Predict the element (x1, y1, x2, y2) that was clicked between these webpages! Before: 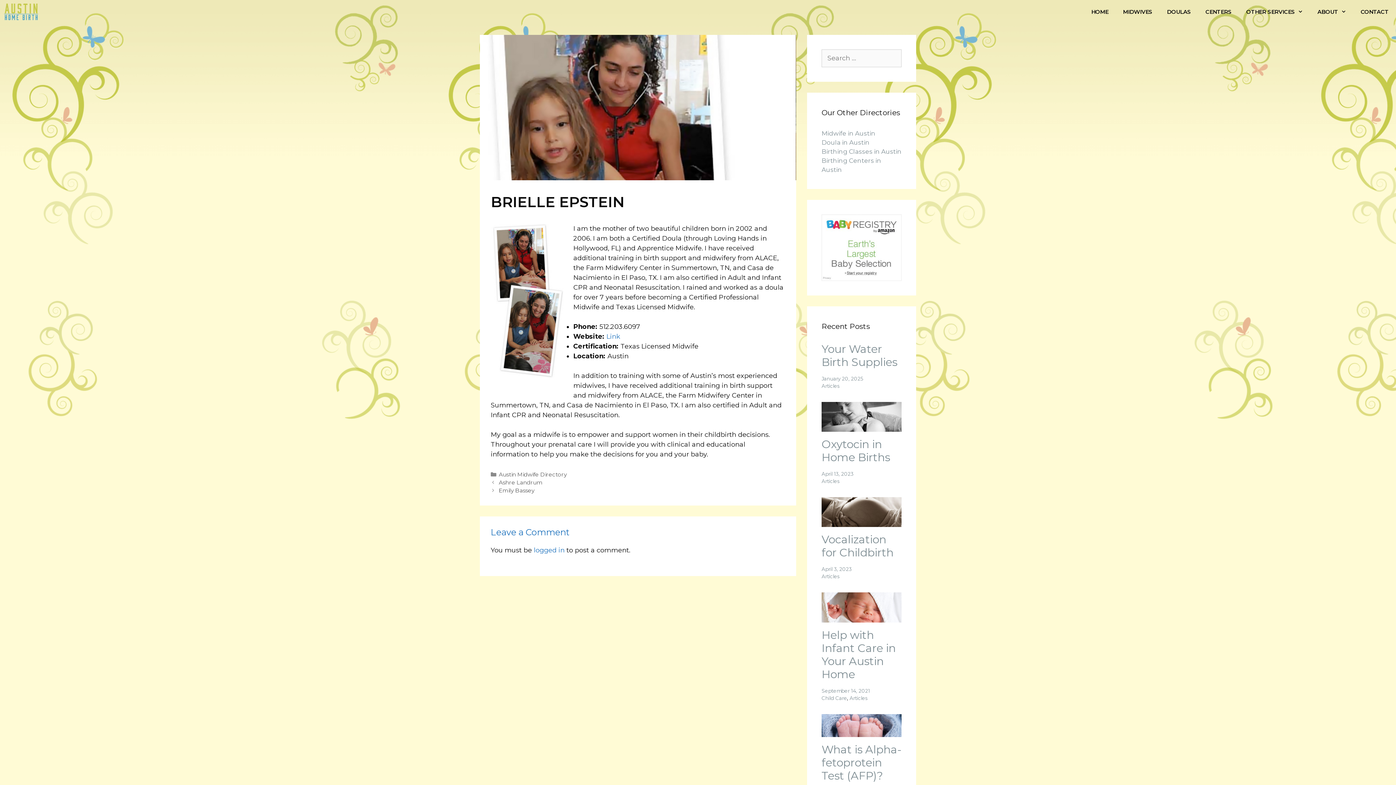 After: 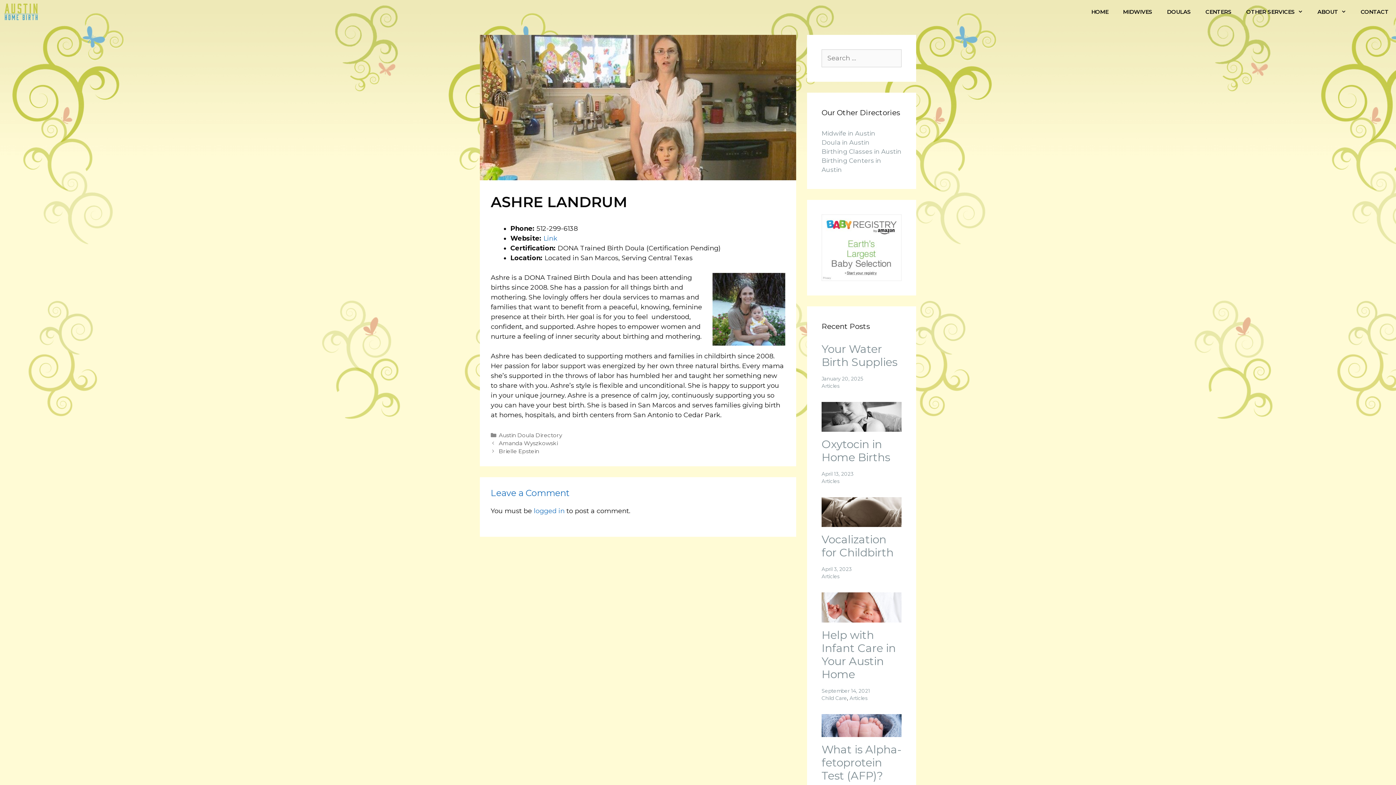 Action: label: Ashre Landrum bbox: (498, 479, 542, 486)